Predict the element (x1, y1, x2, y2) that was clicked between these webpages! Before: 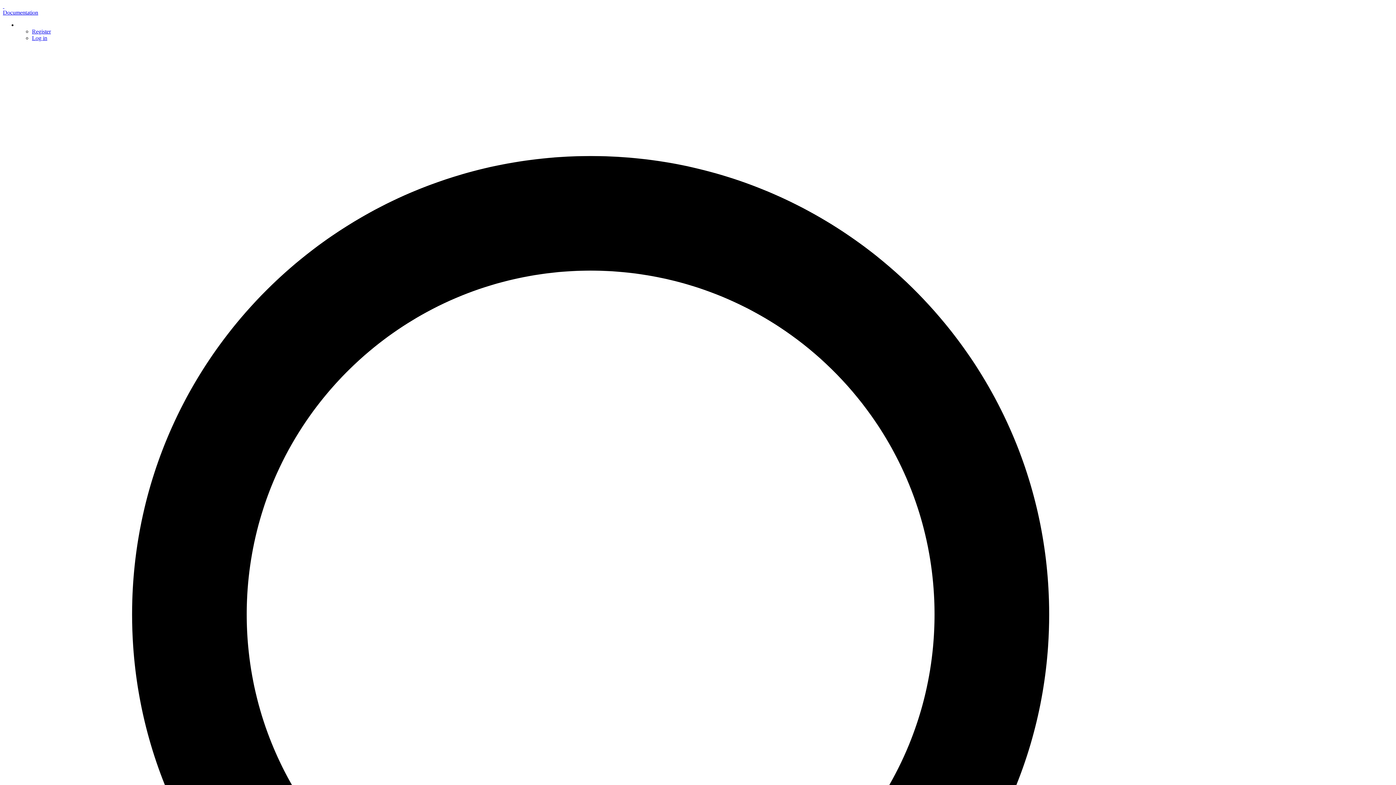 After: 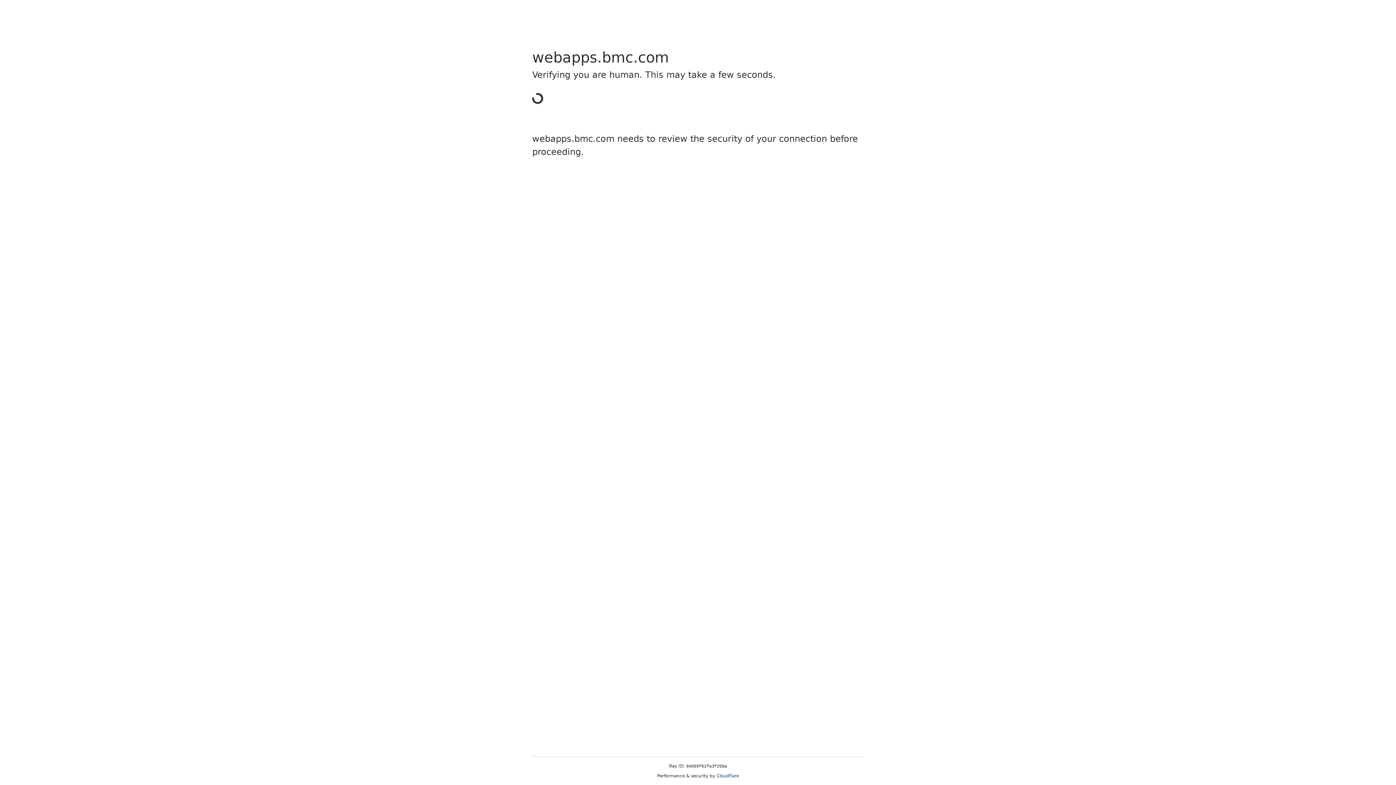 Action: bbox: (32, 28, 50, 34) label: Register